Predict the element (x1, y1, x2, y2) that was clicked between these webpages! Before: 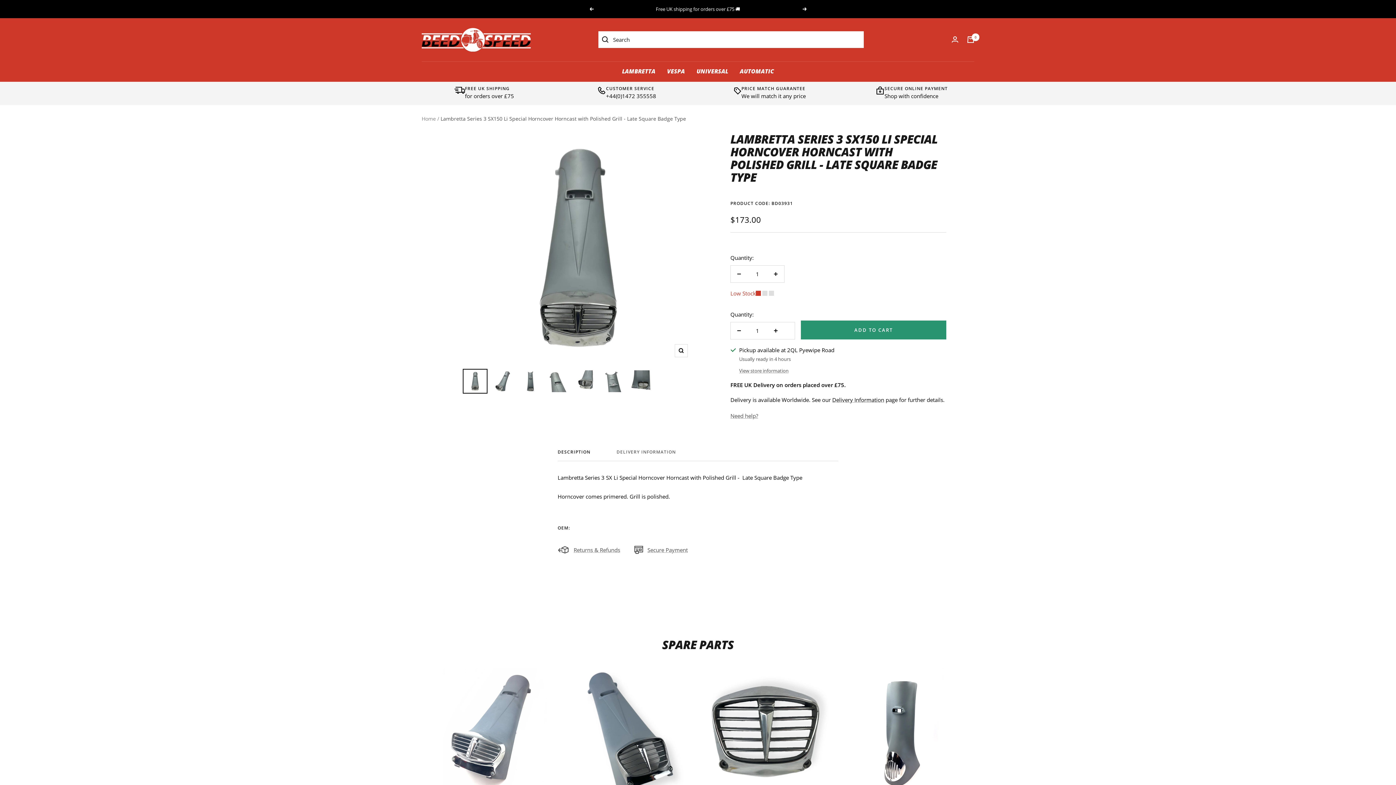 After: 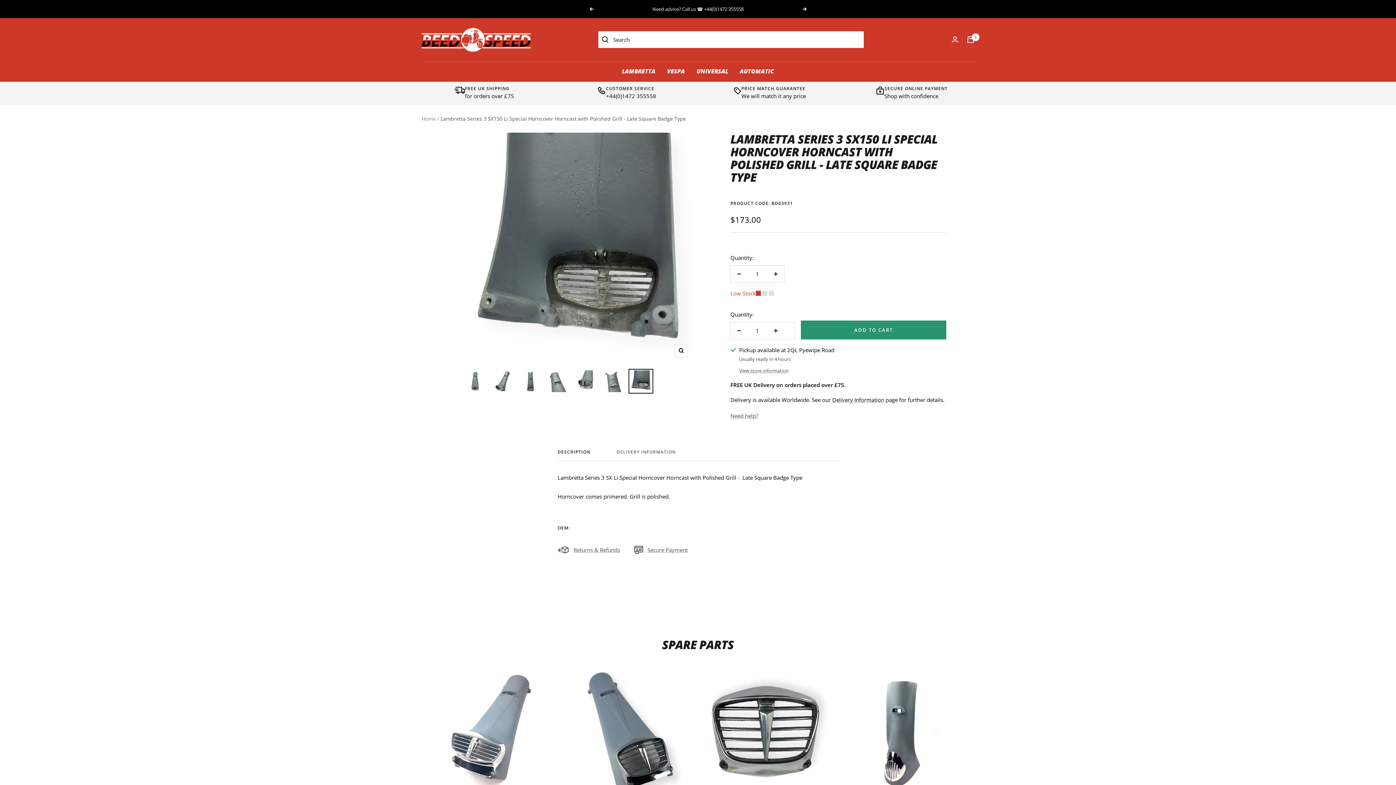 Action: bbox: (628, 369, 653, 393)